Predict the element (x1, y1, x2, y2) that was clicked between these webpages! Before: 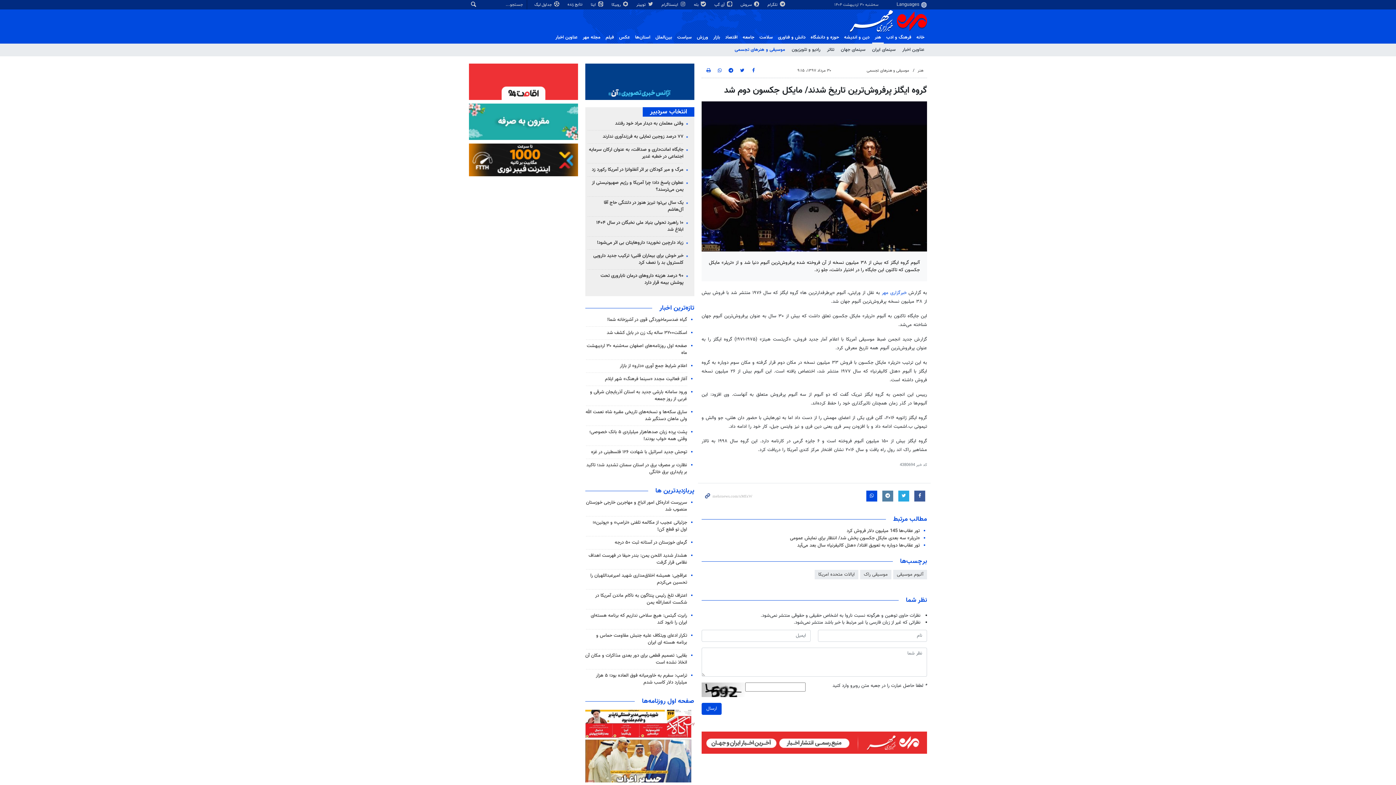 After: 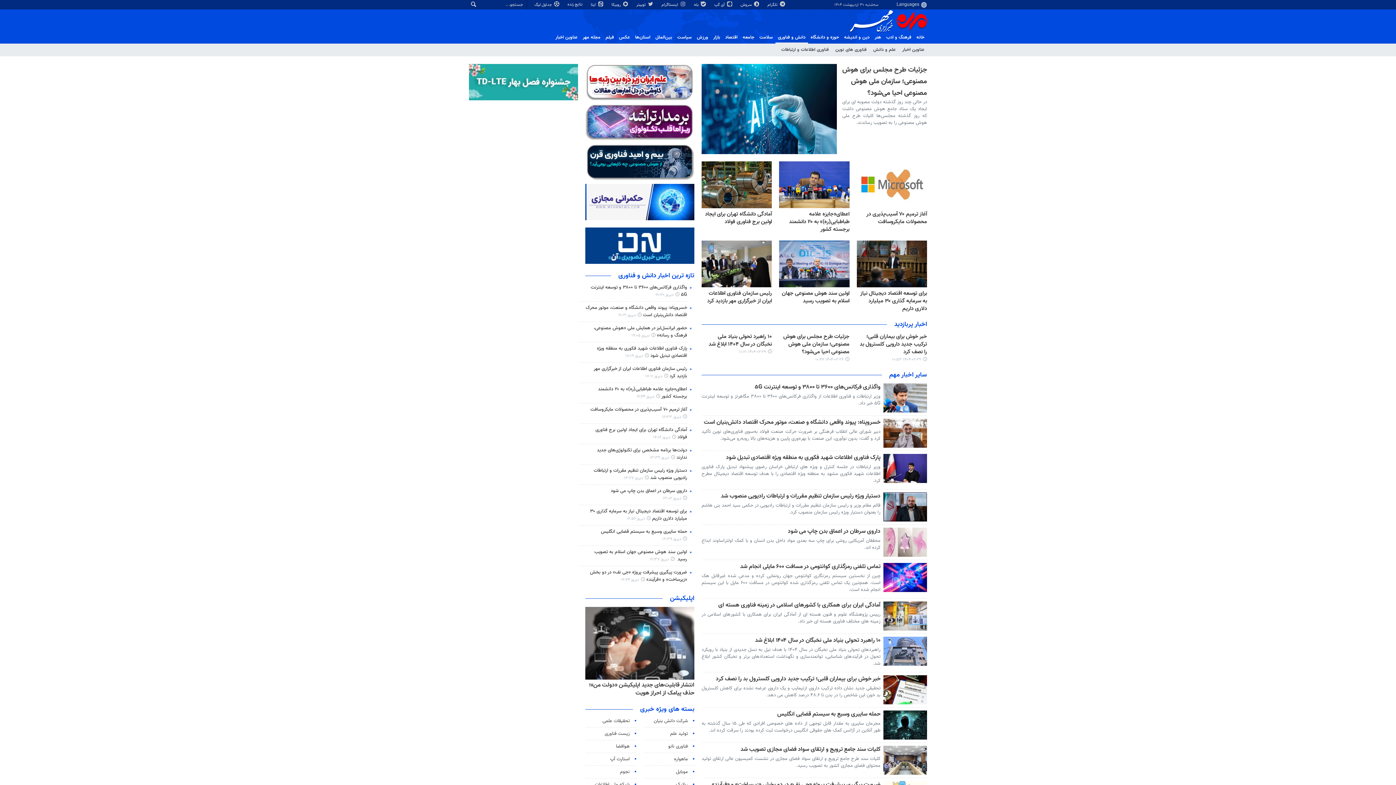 Action: bbox: (775, 32, 808, 42) label: دانش و فناوری